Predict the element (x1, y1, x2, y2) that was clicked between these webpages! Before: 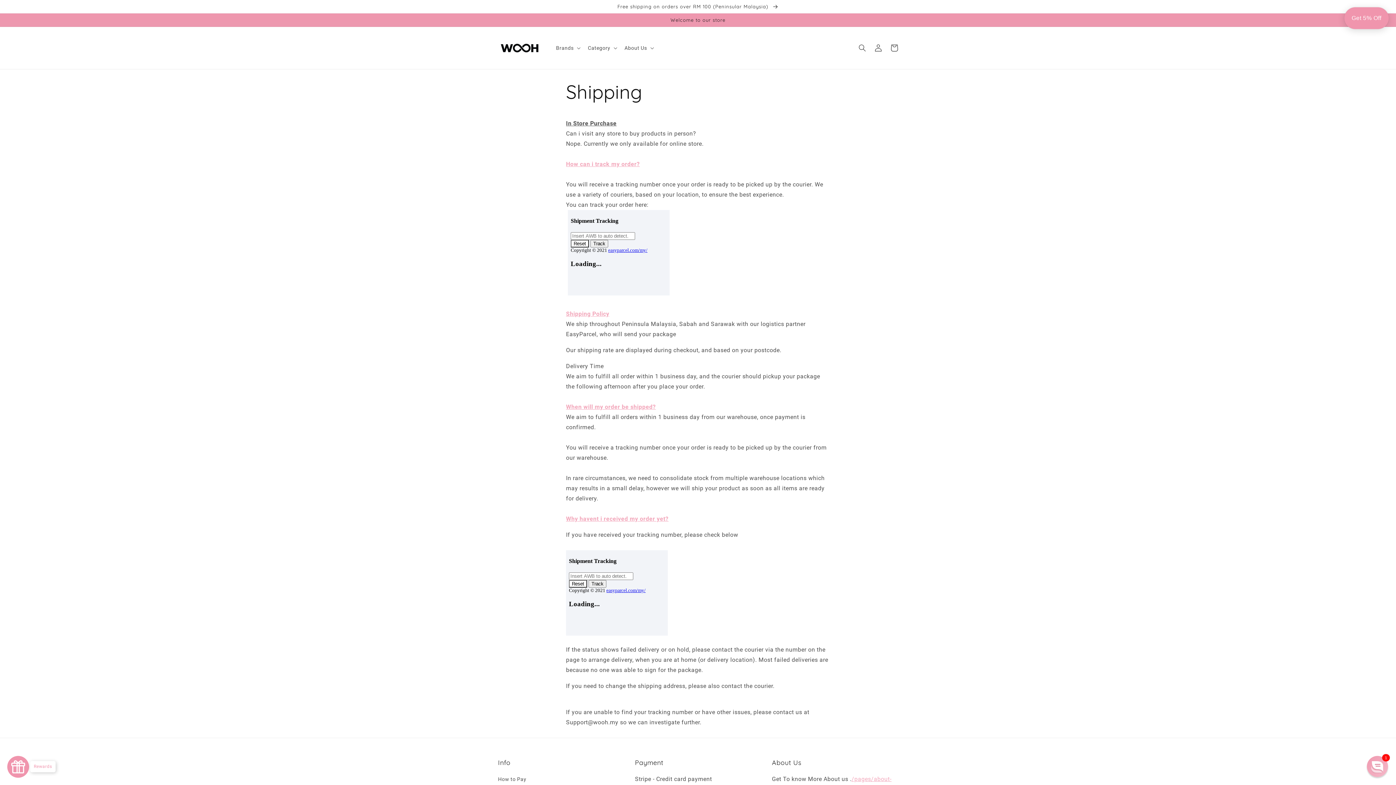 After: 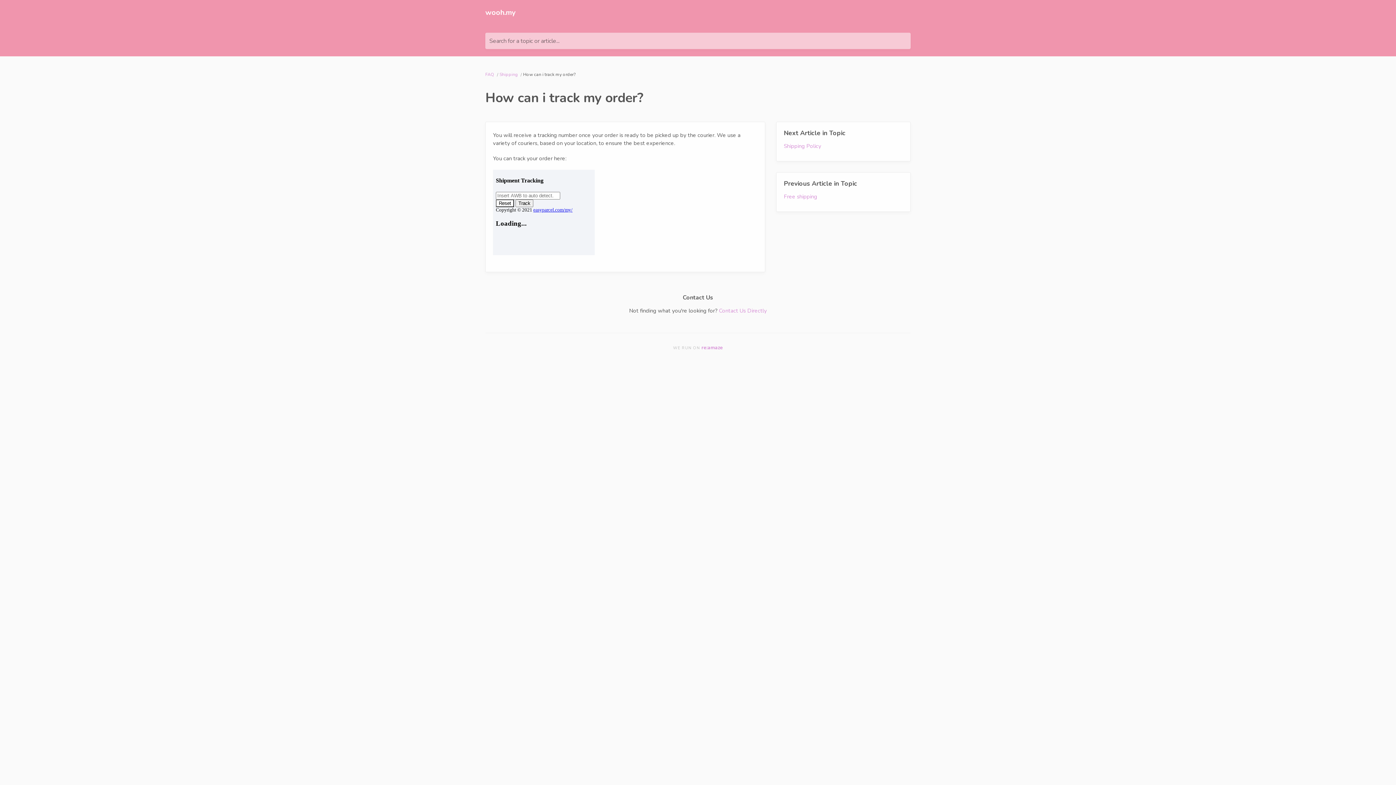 Action: bbox: (566, 160, 640, 167) label: How can i track my order?